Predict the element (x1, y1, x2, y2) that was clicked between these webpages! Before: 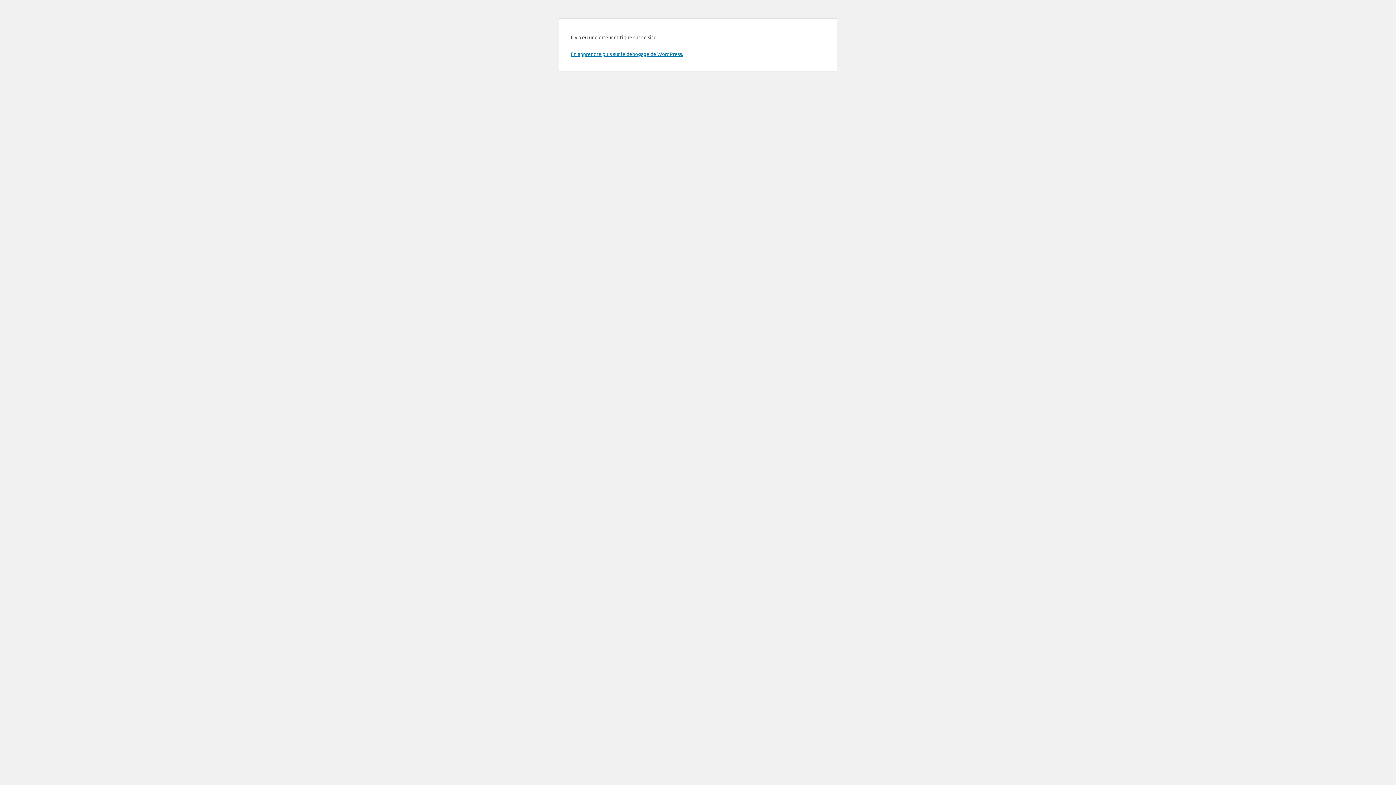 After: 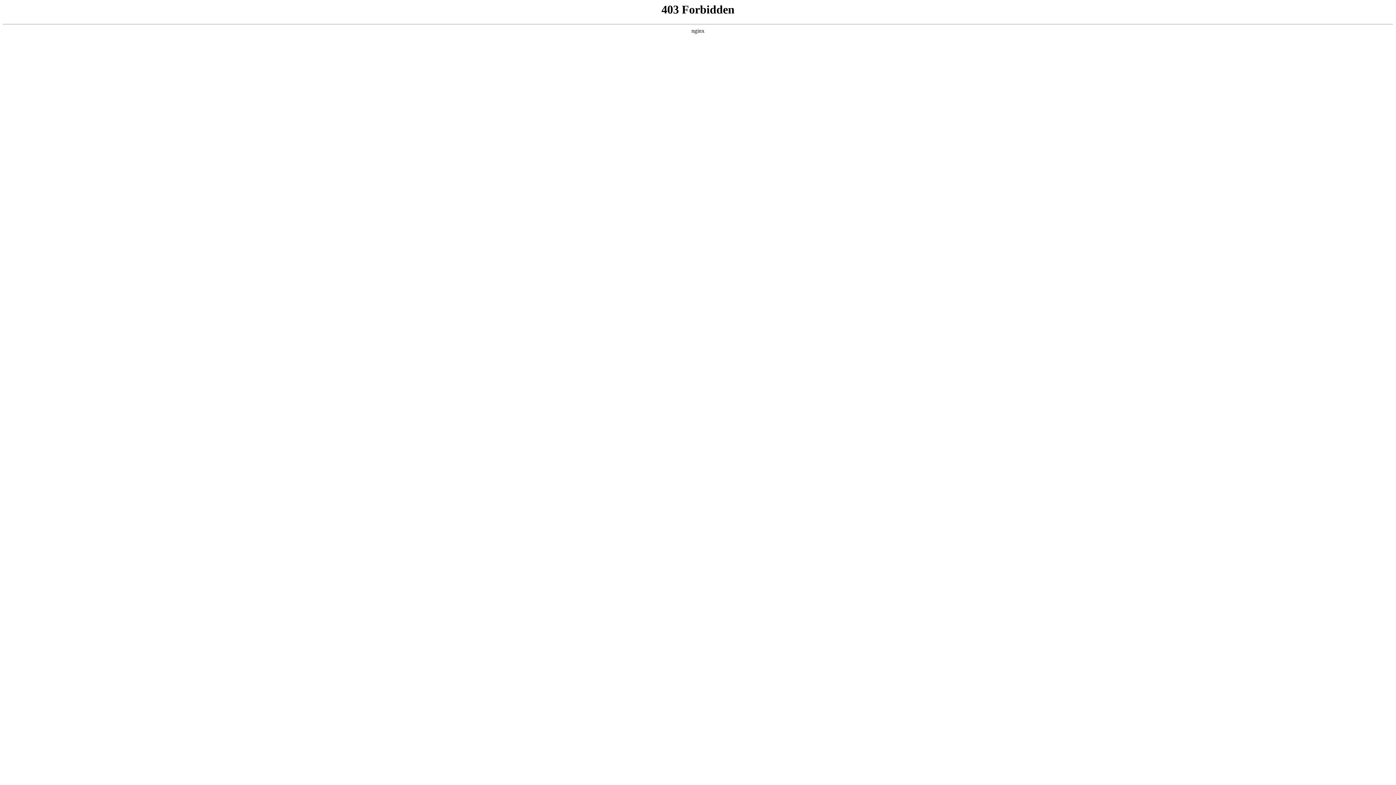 Action: label: En apprendre plus sur le débogage de WordPress. bbox: (570, 50, 683, 57)